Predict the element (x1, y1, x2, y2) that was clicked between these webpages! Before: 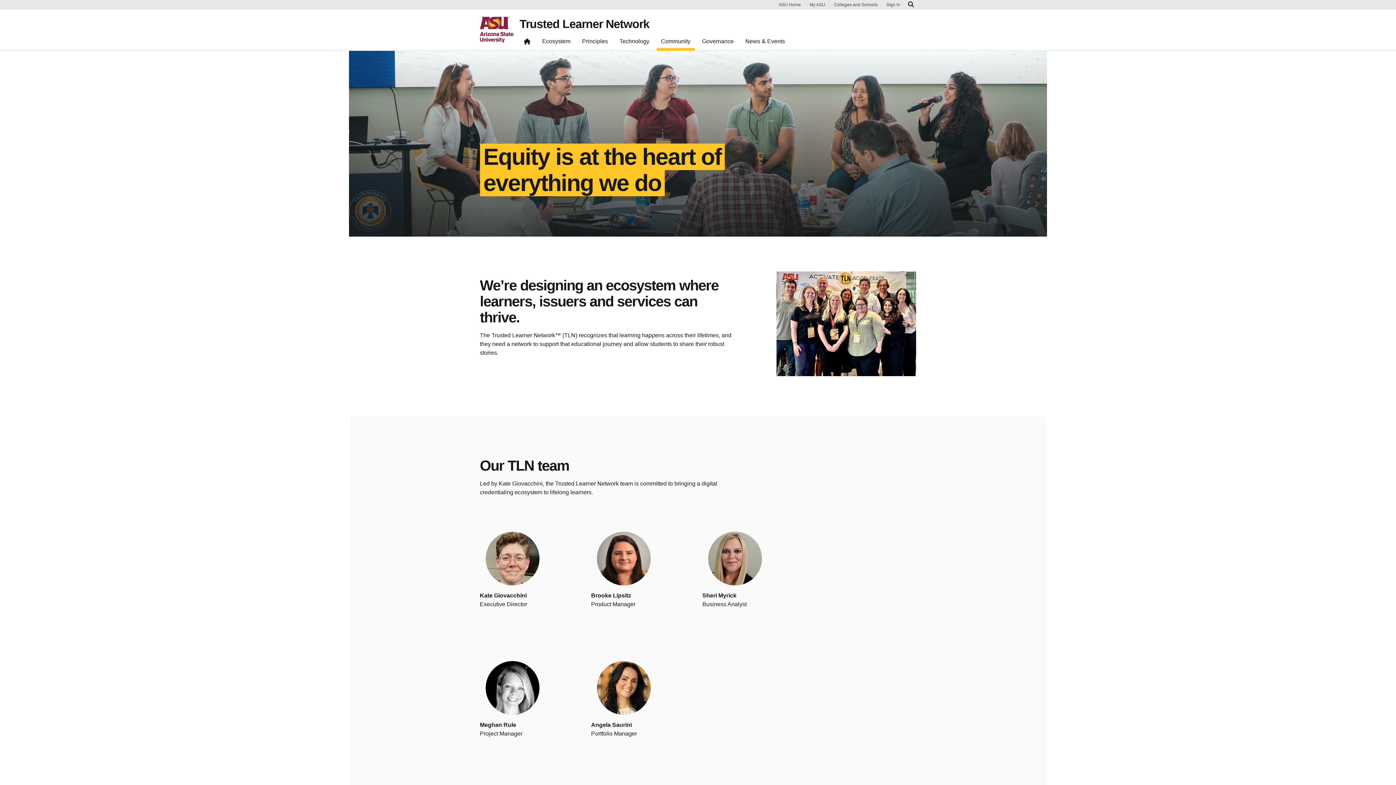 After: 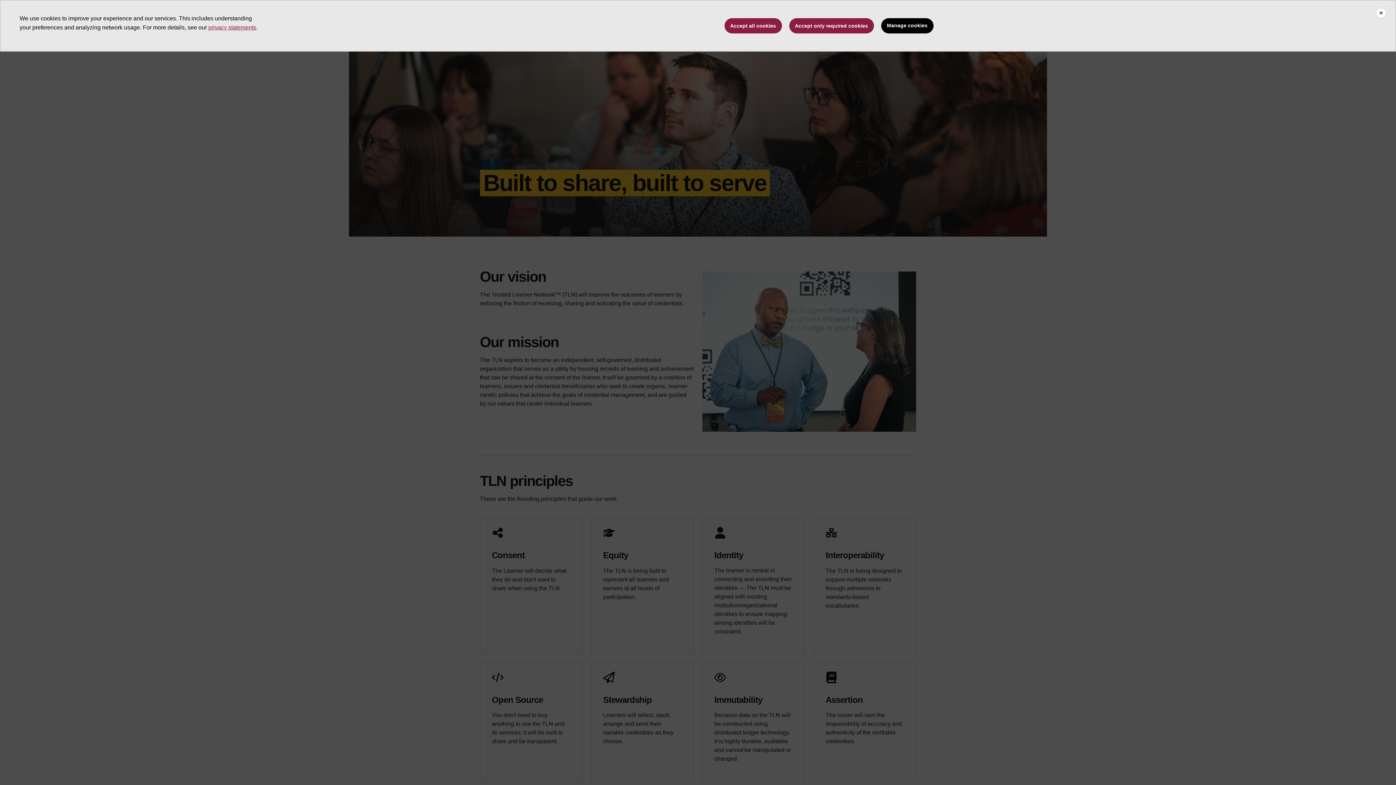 Action: bbox: (577, 35, 612, 50) label: Principles